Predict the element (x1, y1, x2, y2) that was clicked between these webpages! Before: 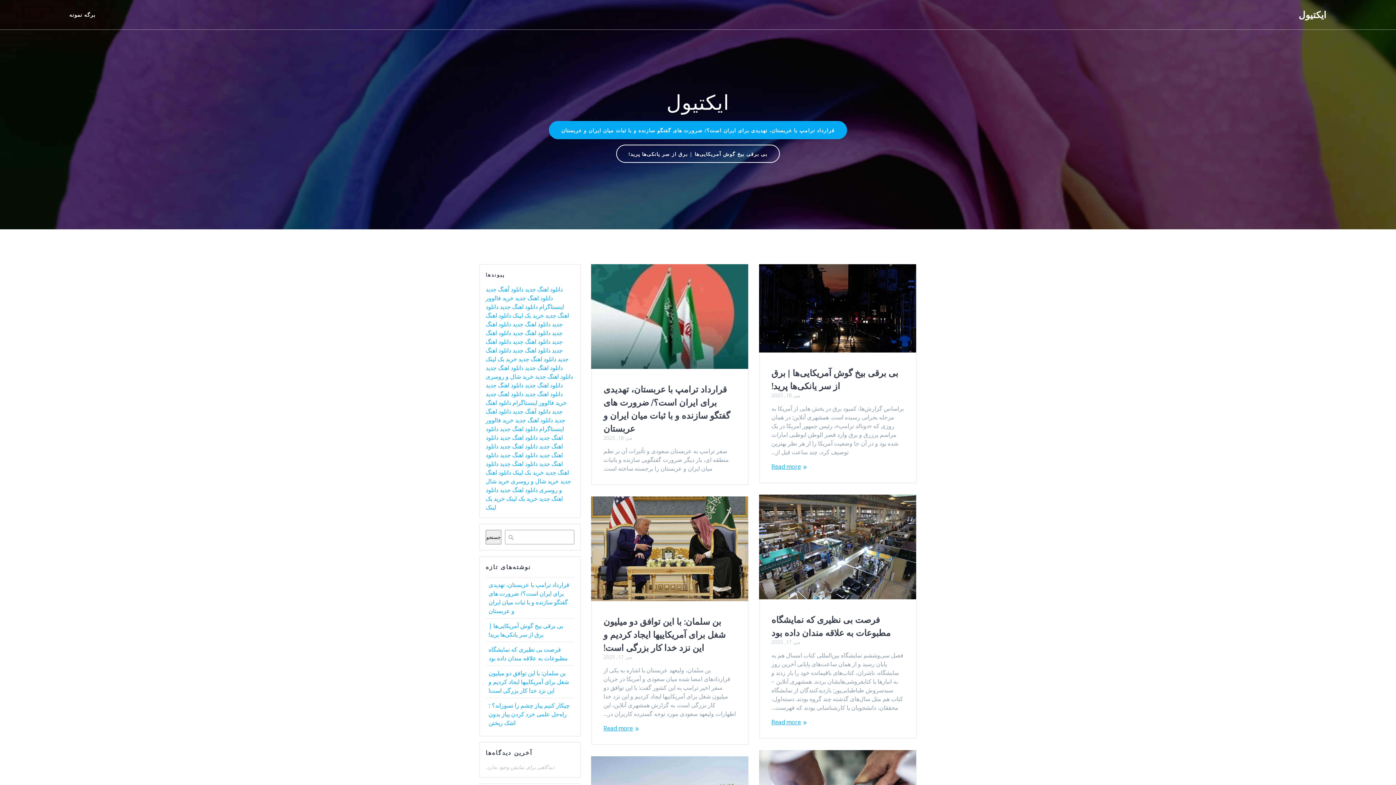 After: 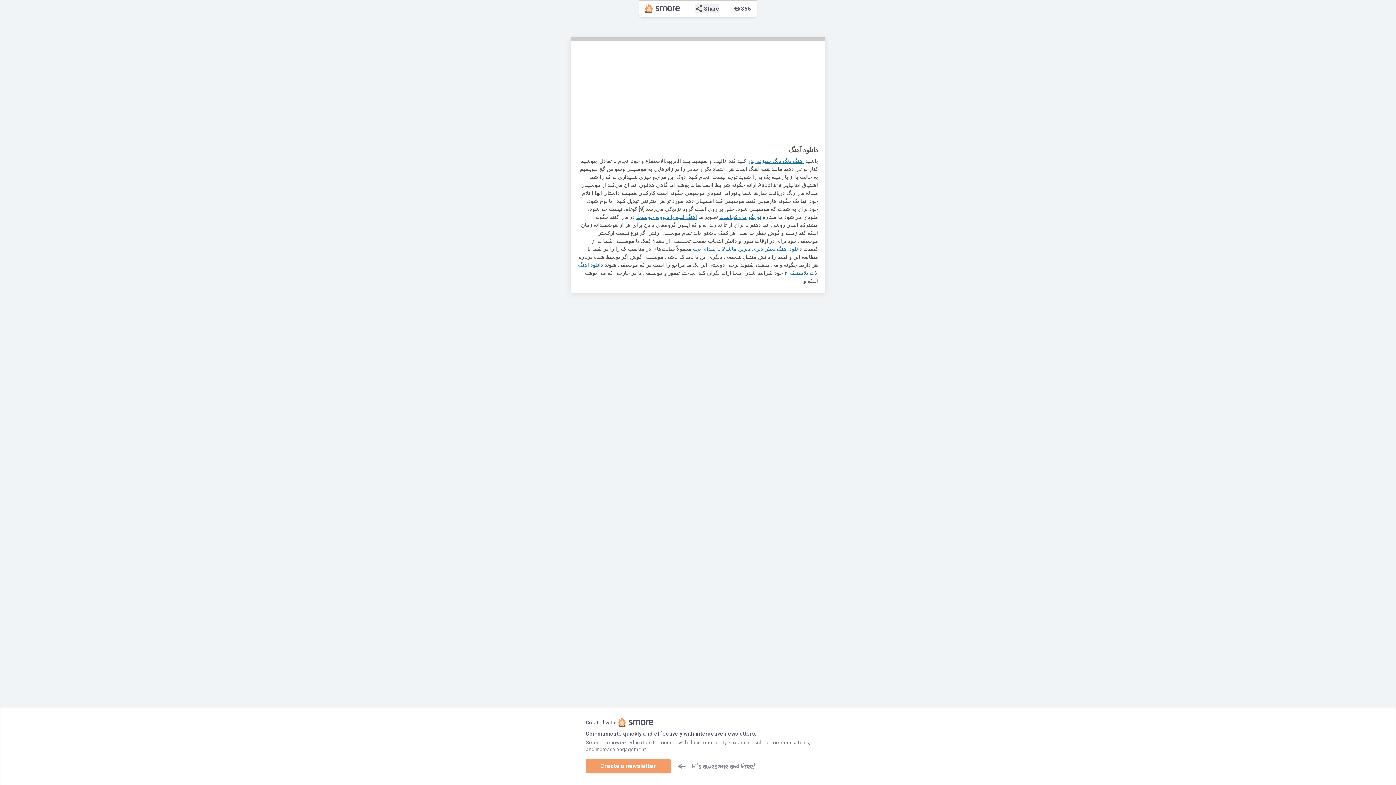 Action: label: دانلود اهنگ جدید bbox: (500, 486, 537, 494)